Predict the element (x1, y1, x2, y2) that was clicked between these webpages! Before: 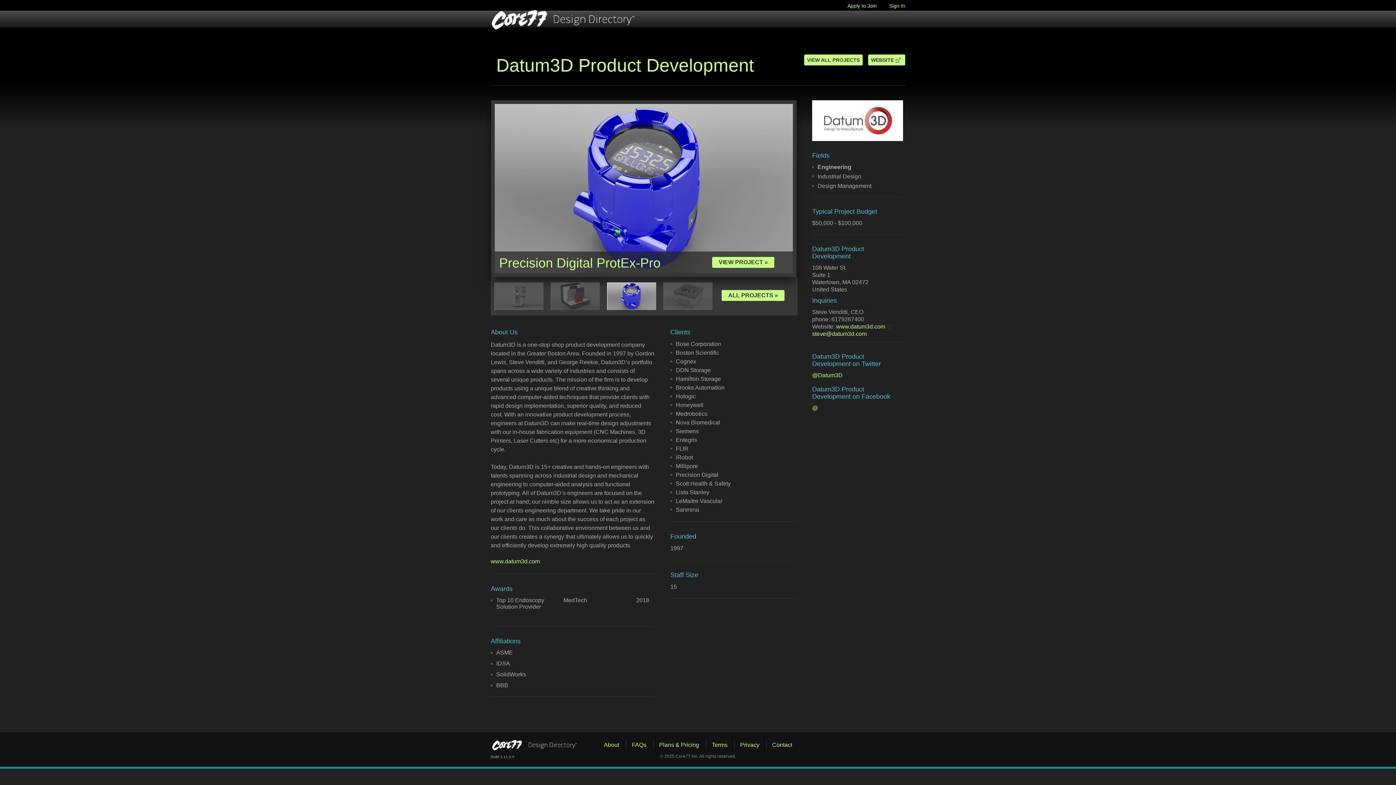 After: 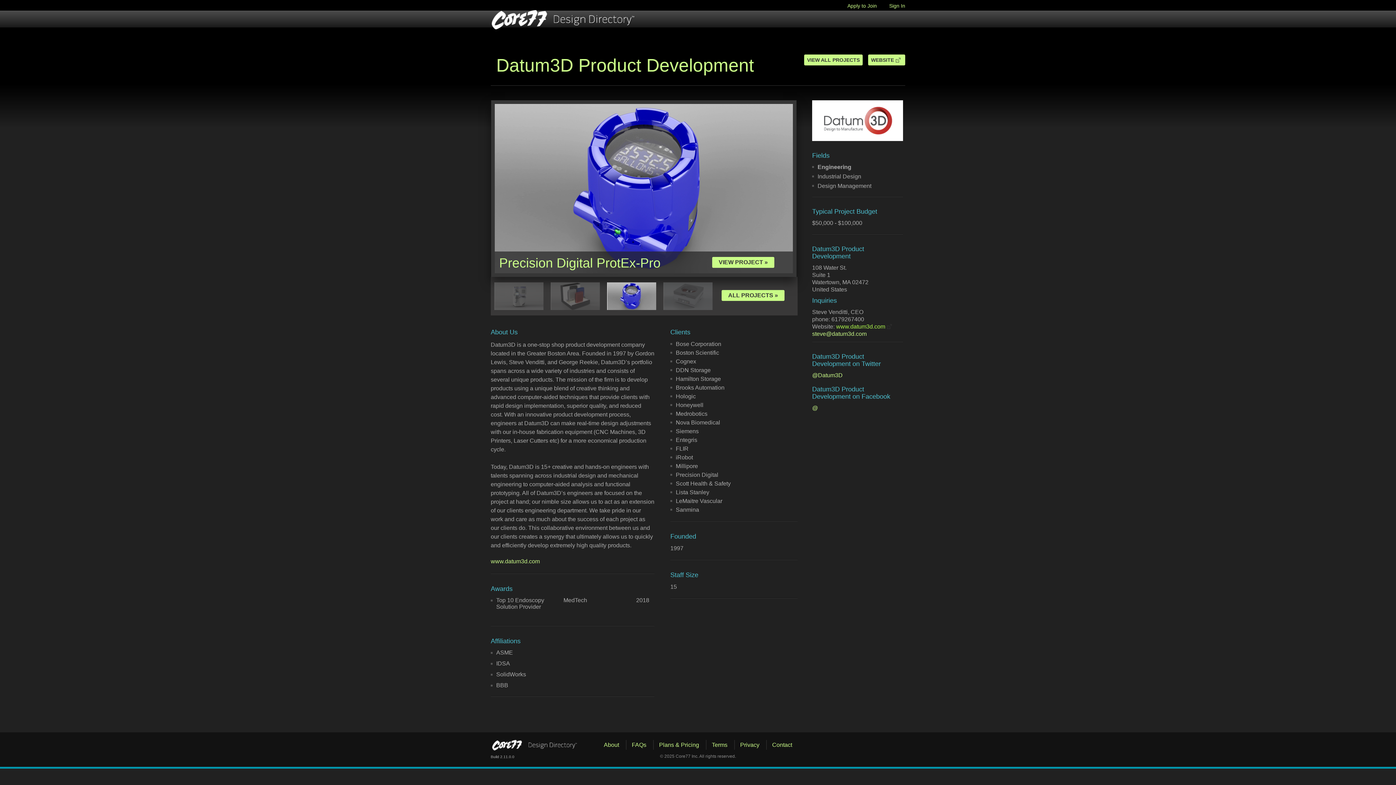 Action: label: www.datum3d.com  bbox: (836, 323, 892, 329)